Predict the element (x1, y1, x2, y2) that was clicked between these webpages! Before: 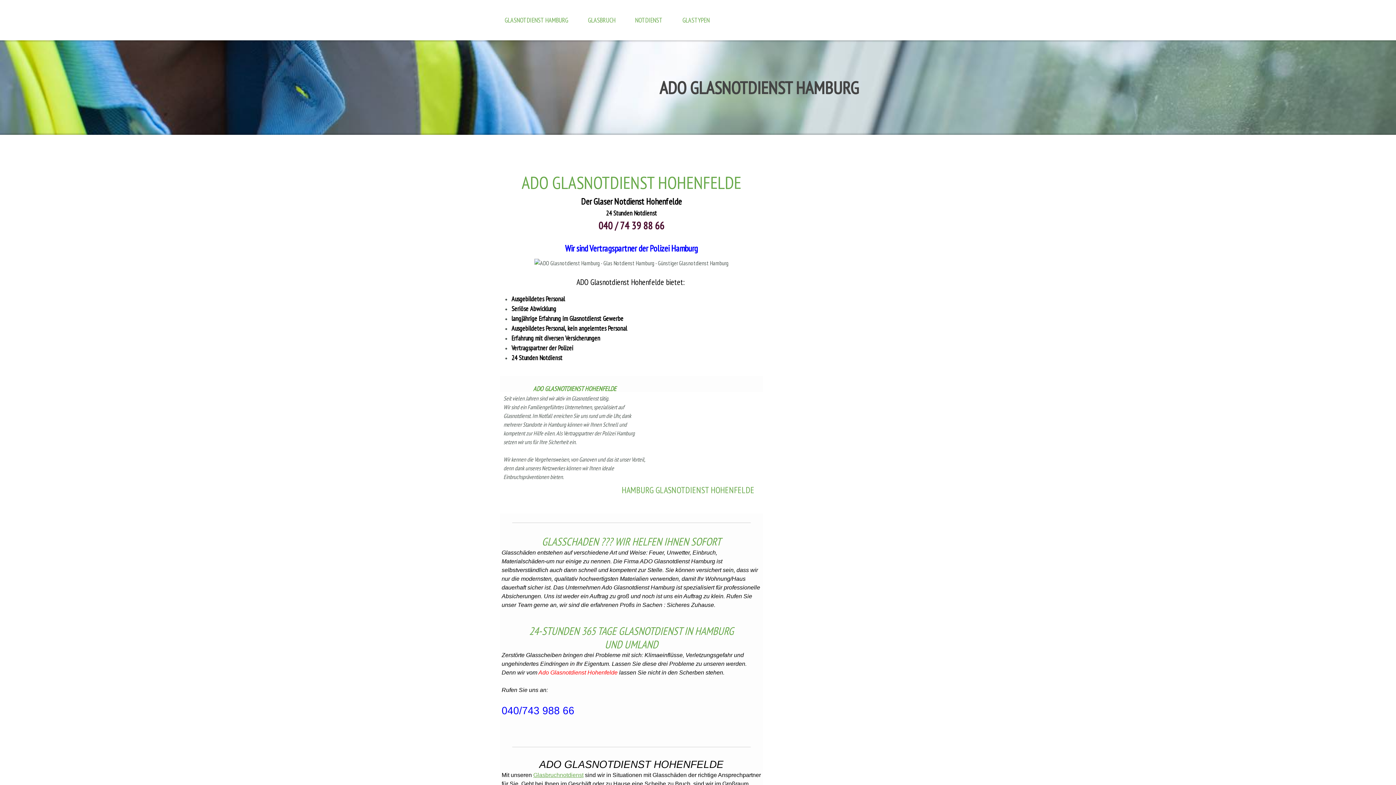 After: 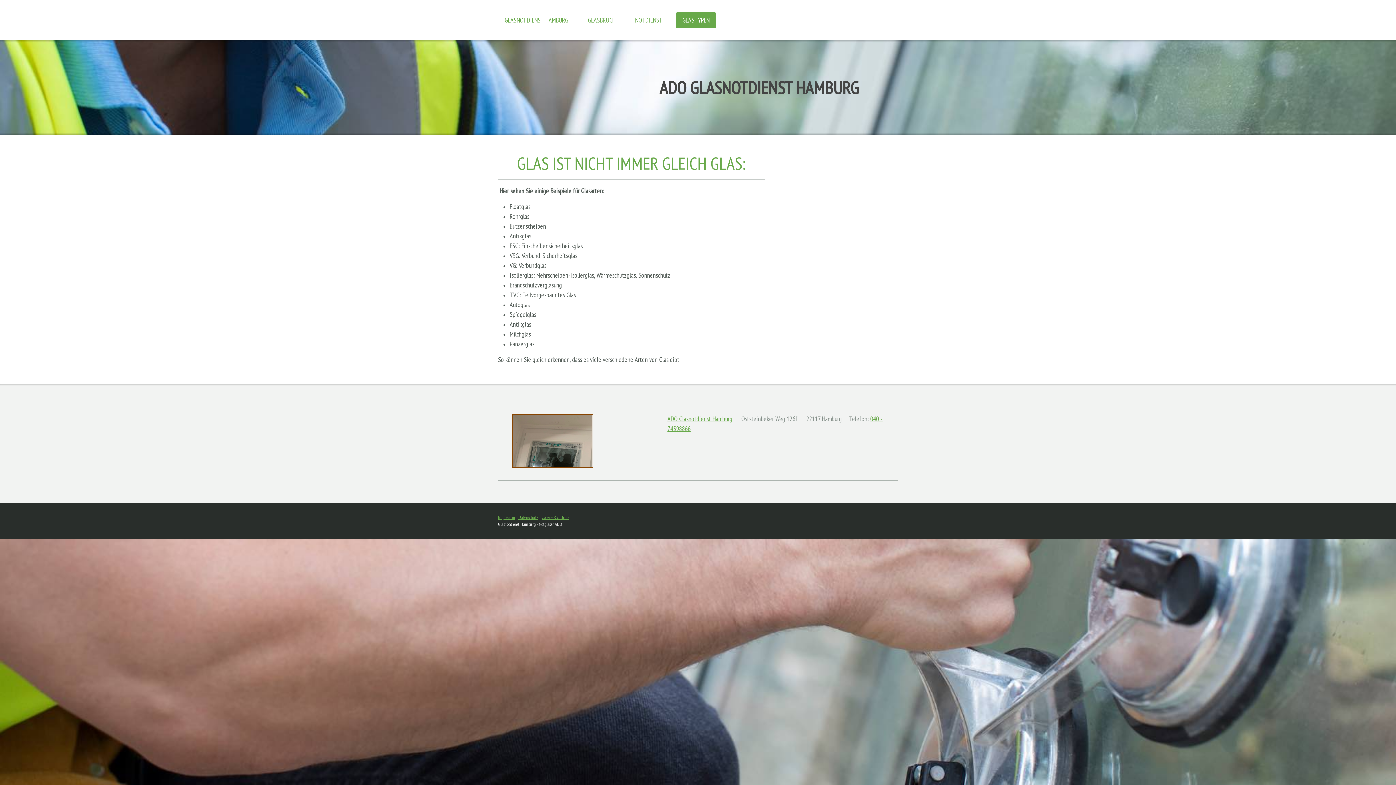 Action: label: GLASTYPEN bbox: (676, 12, 716, 28)